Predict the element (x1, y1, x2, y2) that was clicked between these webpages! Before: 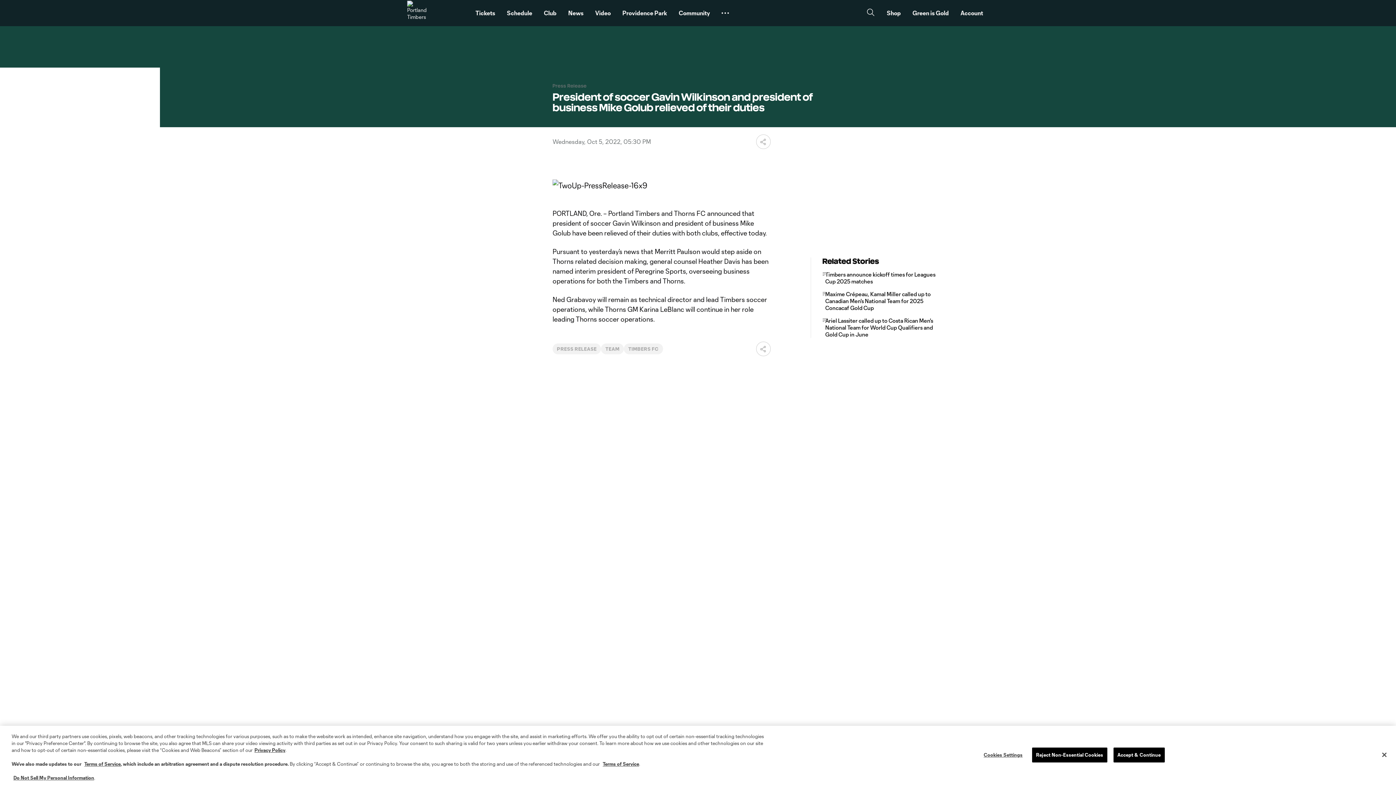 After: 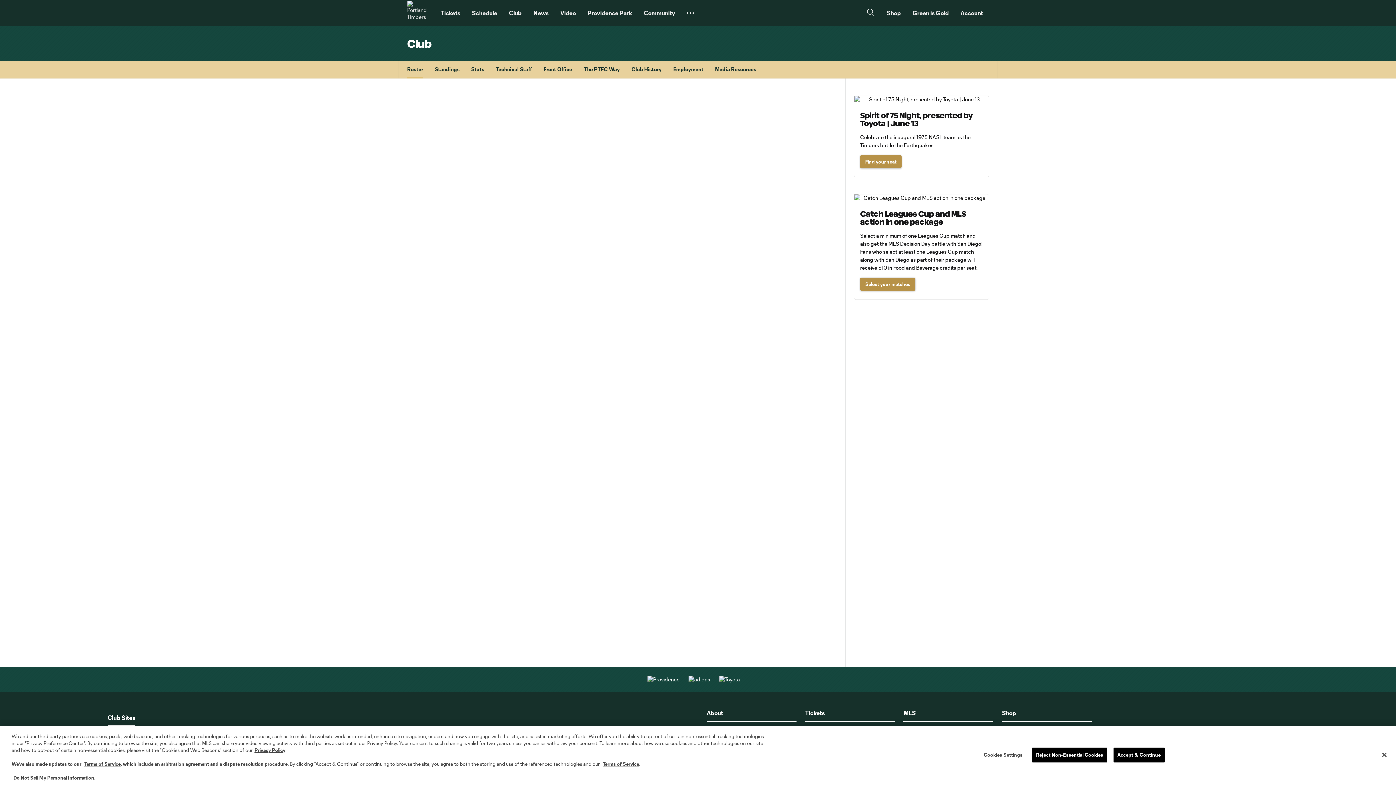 Action: bbox: (538, 2, 562, 23) label: Club